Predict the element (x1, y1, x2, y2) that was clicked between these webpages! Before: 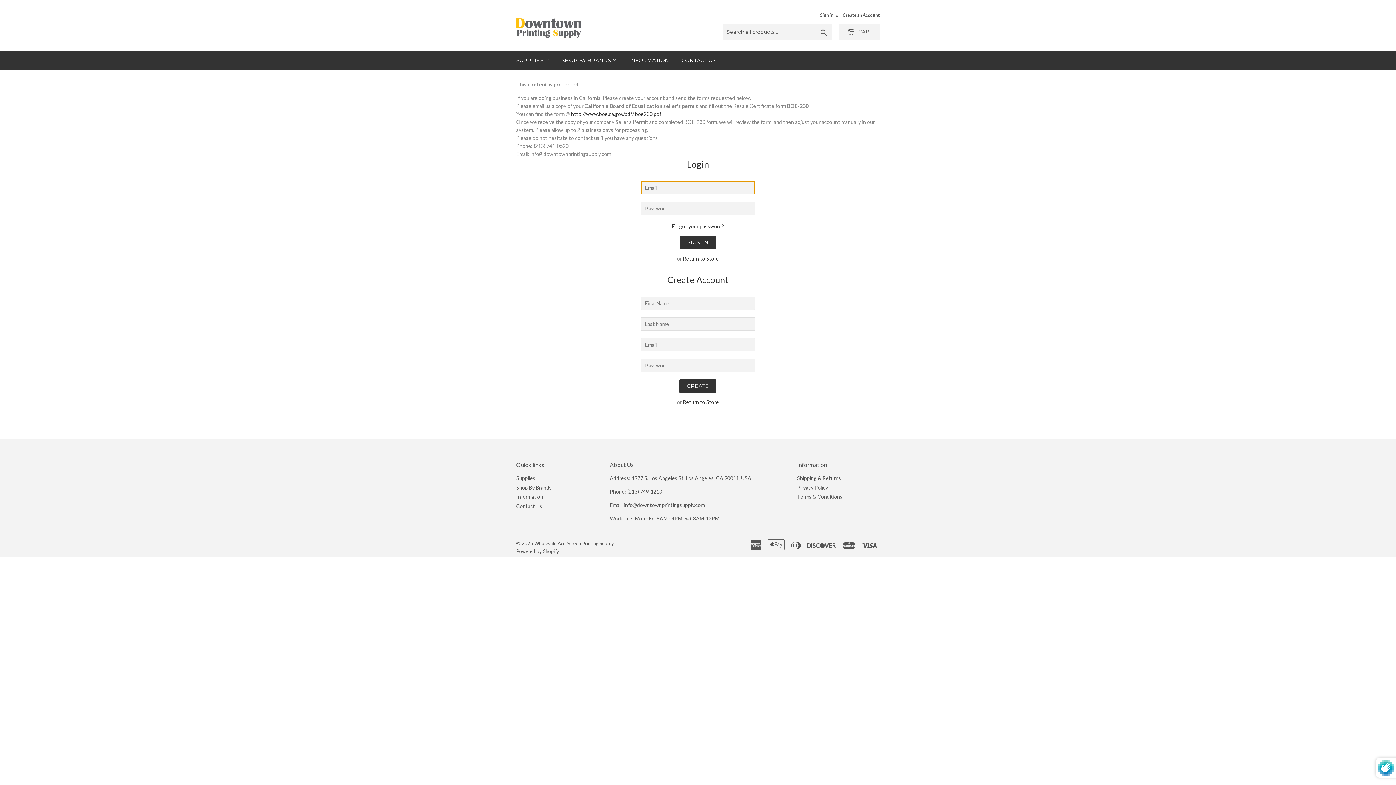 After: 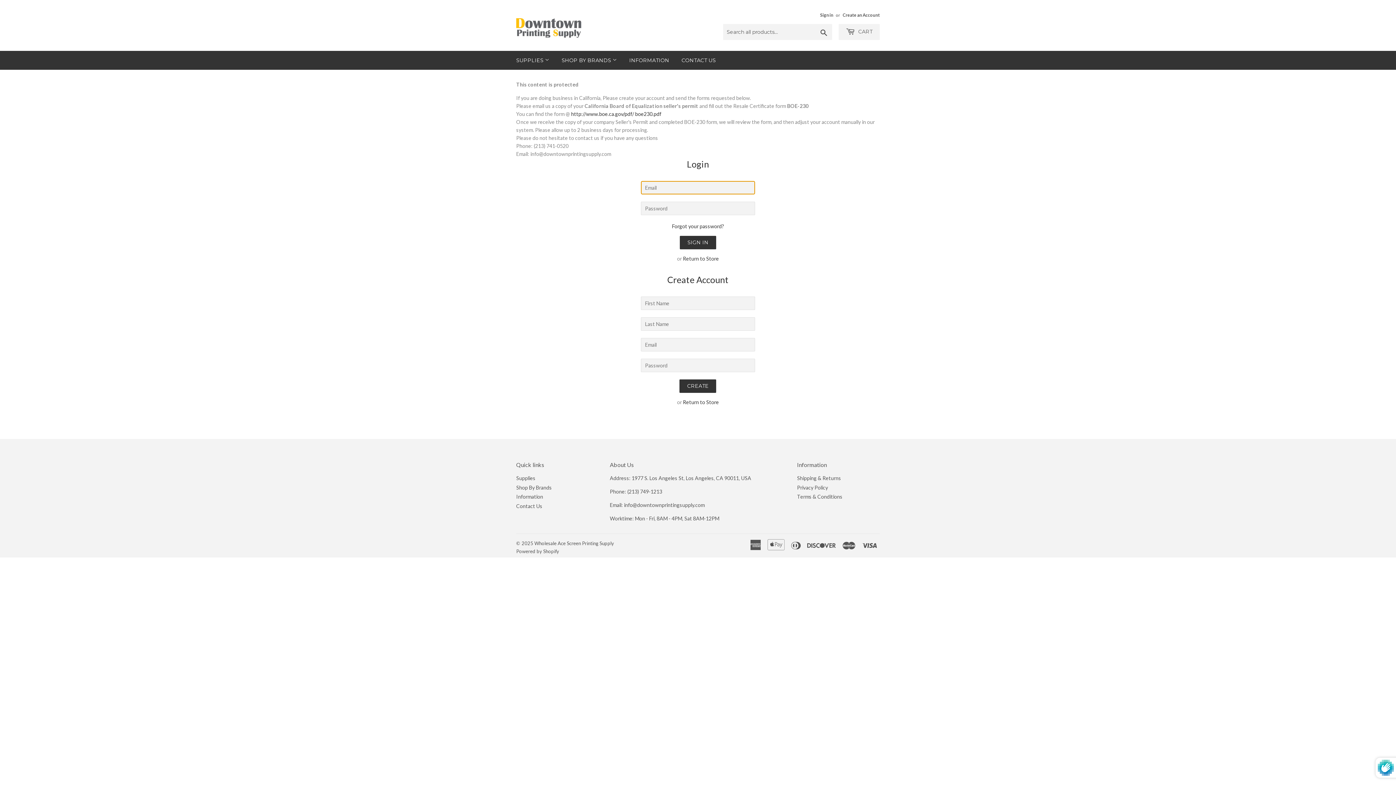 Action: label: Shop By Brands bbox: (516, 484, 552, 490)